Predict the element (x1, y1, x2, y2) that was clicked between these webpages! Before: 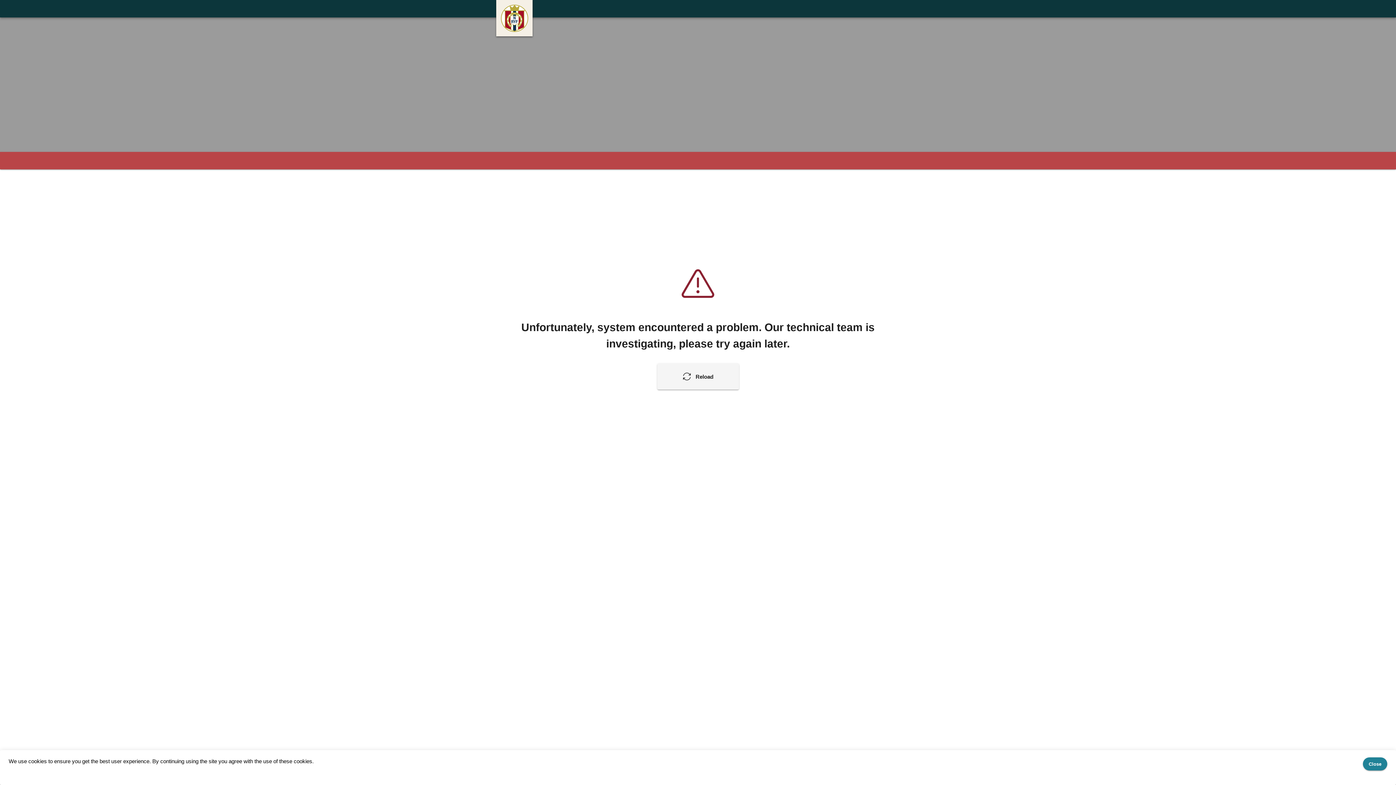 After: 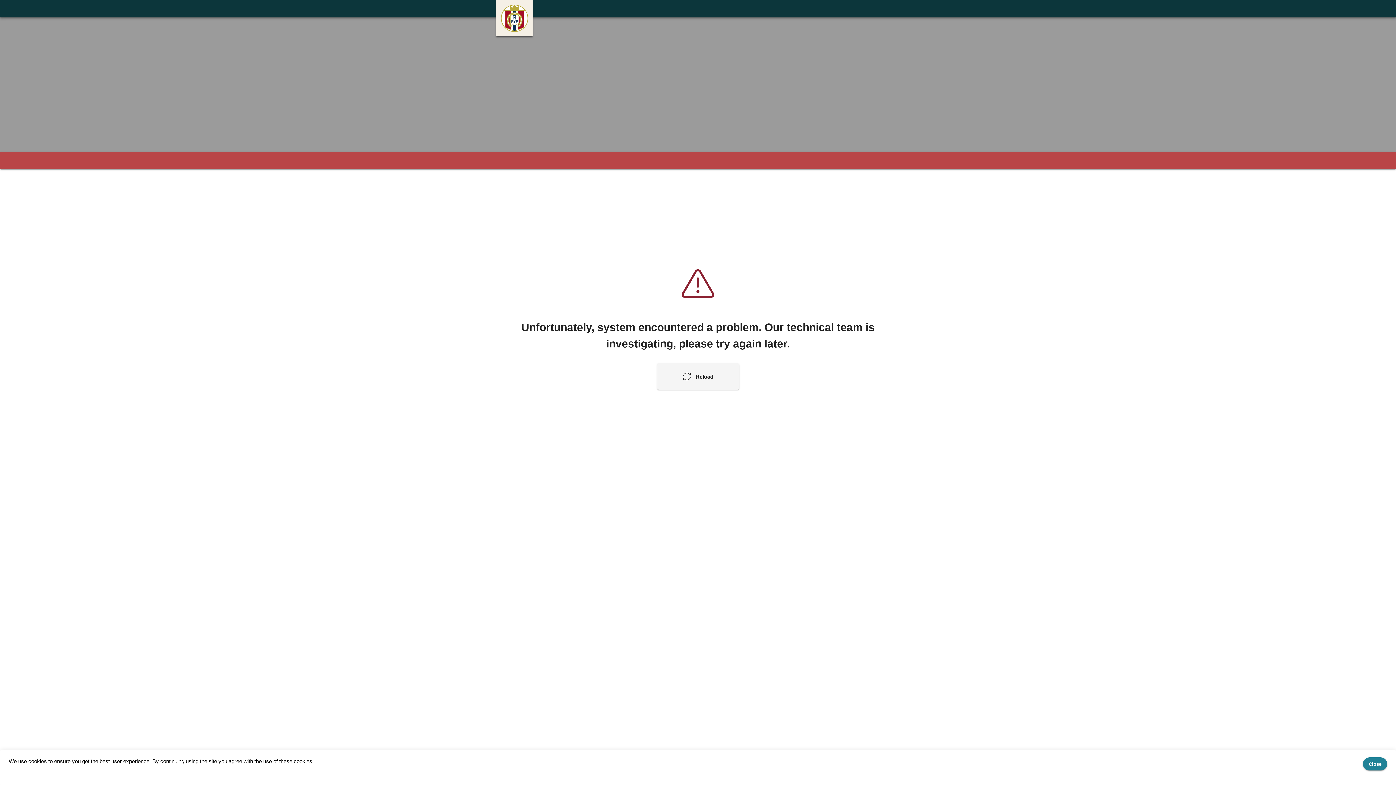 Action: label: Reload bbox: (657, 363, 739, 389)